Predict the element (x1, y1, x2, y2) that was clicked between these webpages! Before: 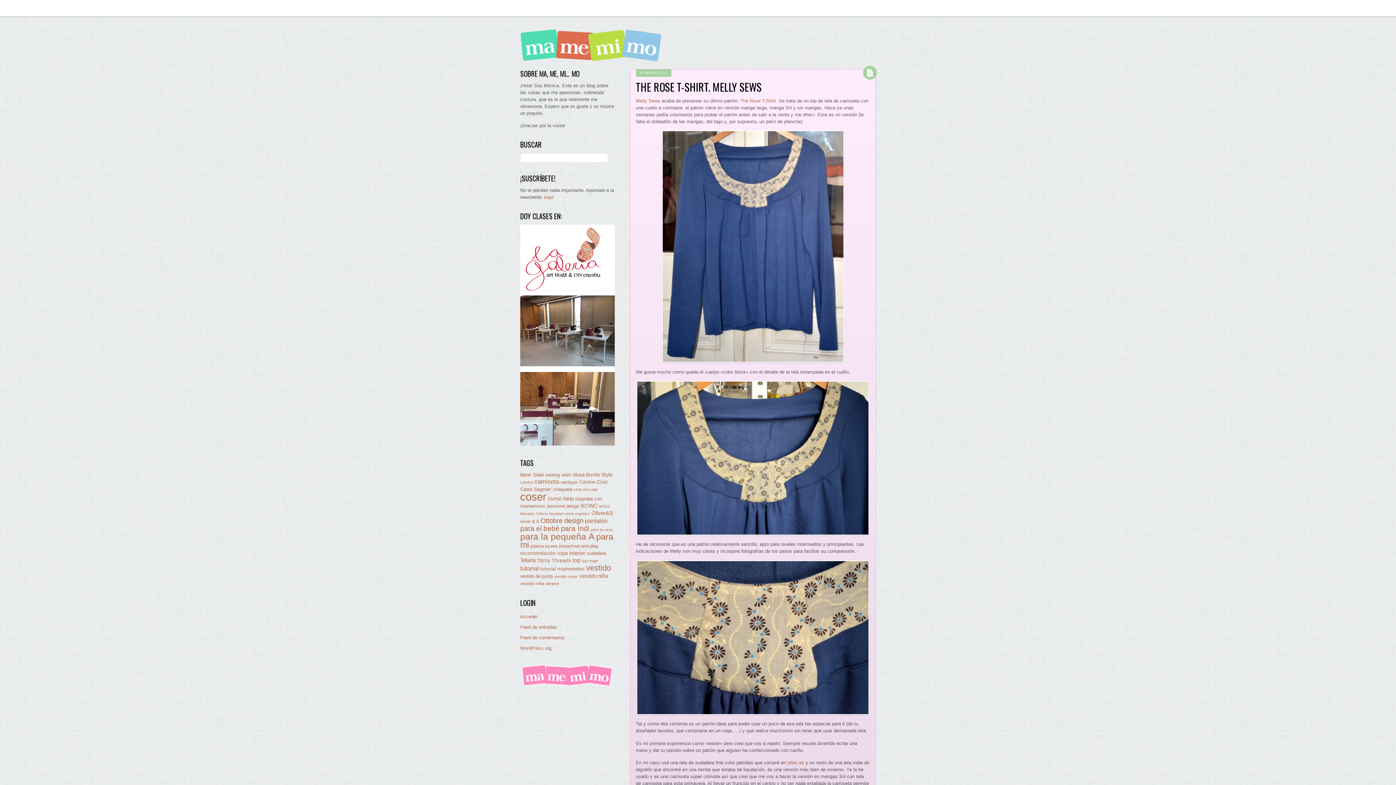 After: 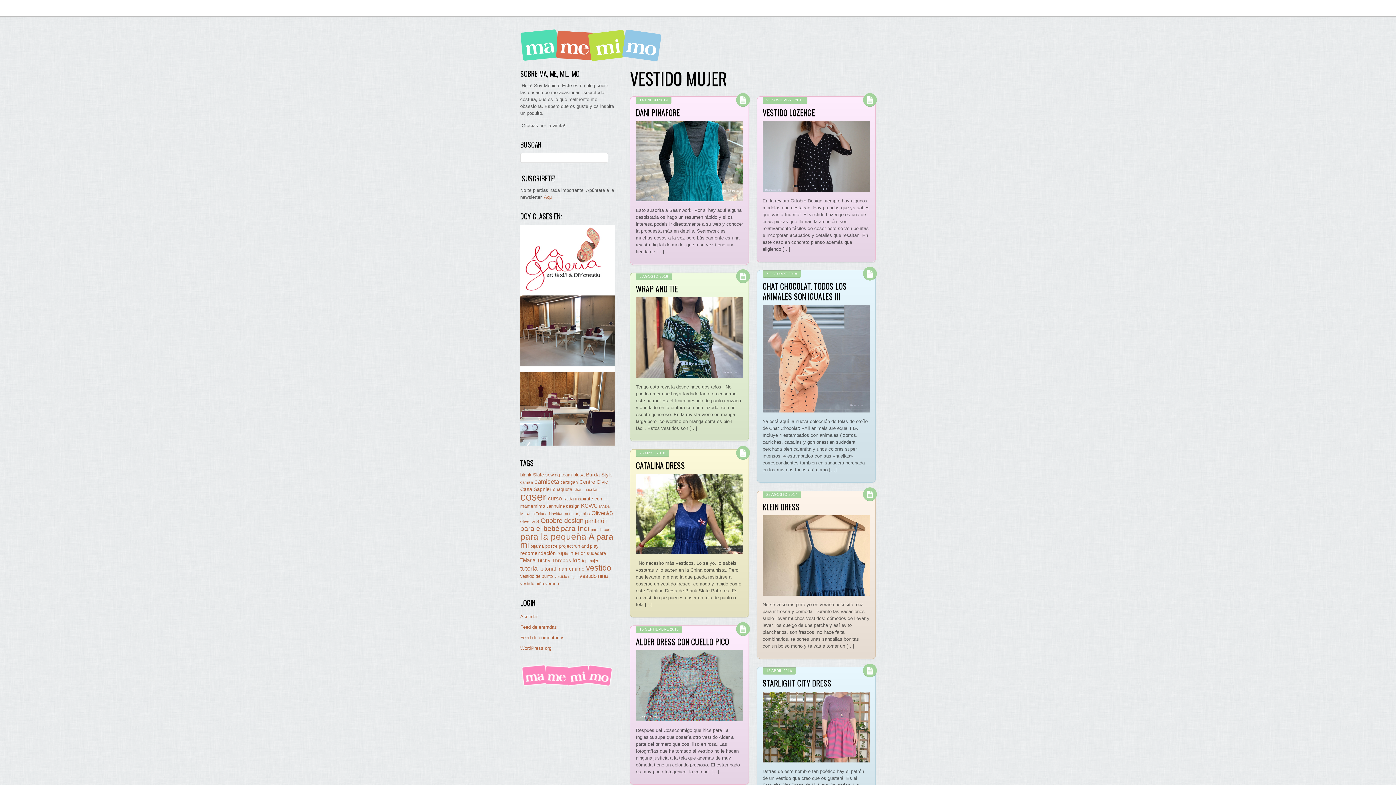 Action: bbox: (554, 574, 578, 578) label: vestido mujer (9 elementos)